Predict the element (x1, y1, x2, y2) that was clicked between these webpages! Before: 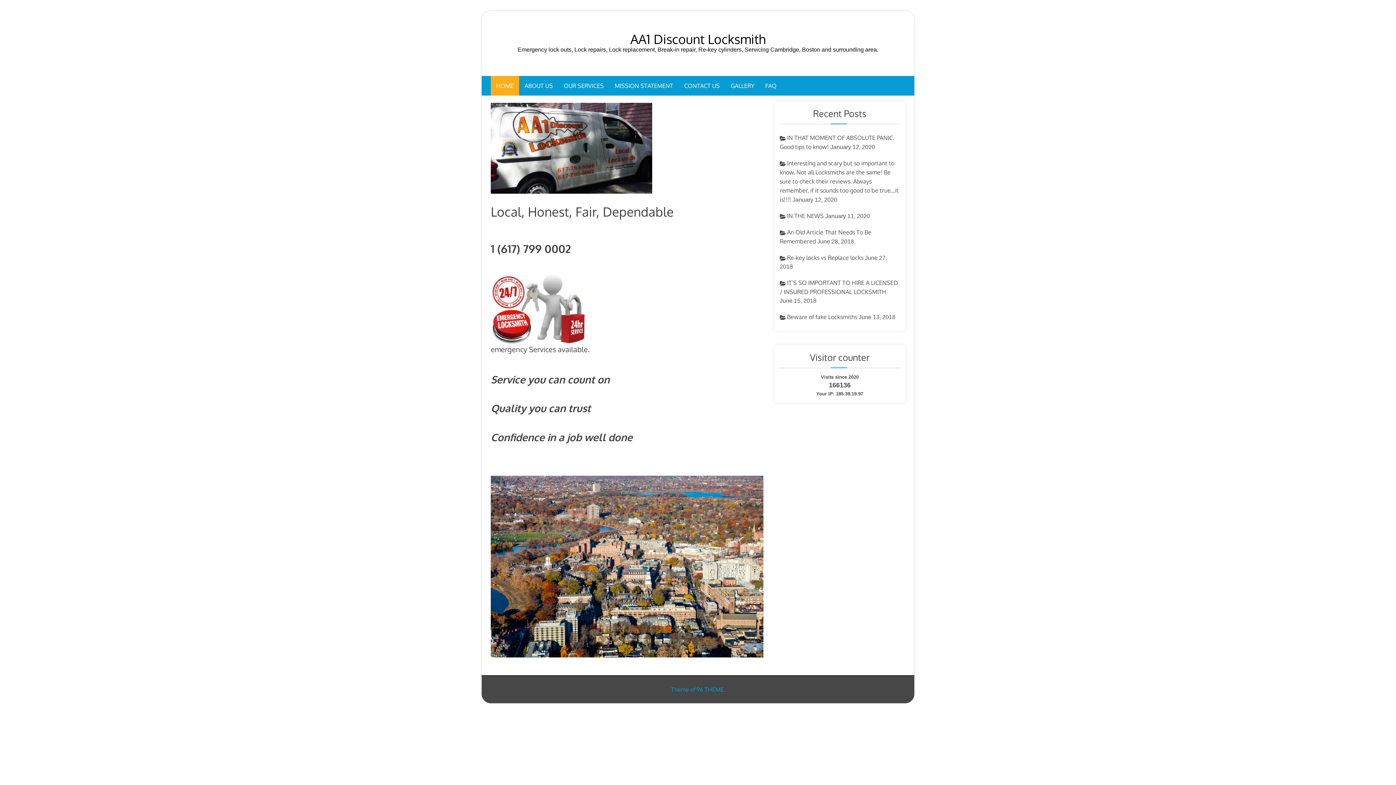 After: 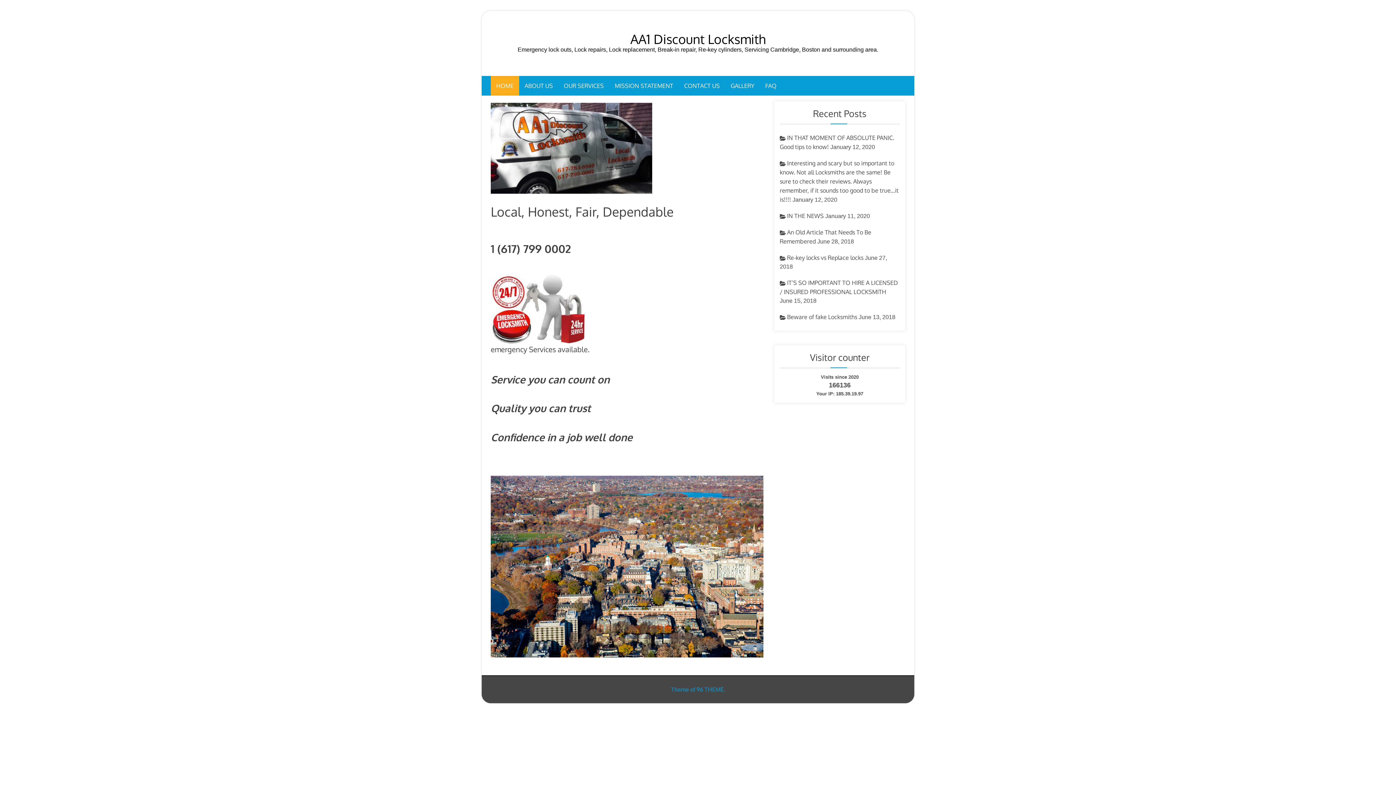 Action: bbox: (490, 76, 519, 95) label: HOME